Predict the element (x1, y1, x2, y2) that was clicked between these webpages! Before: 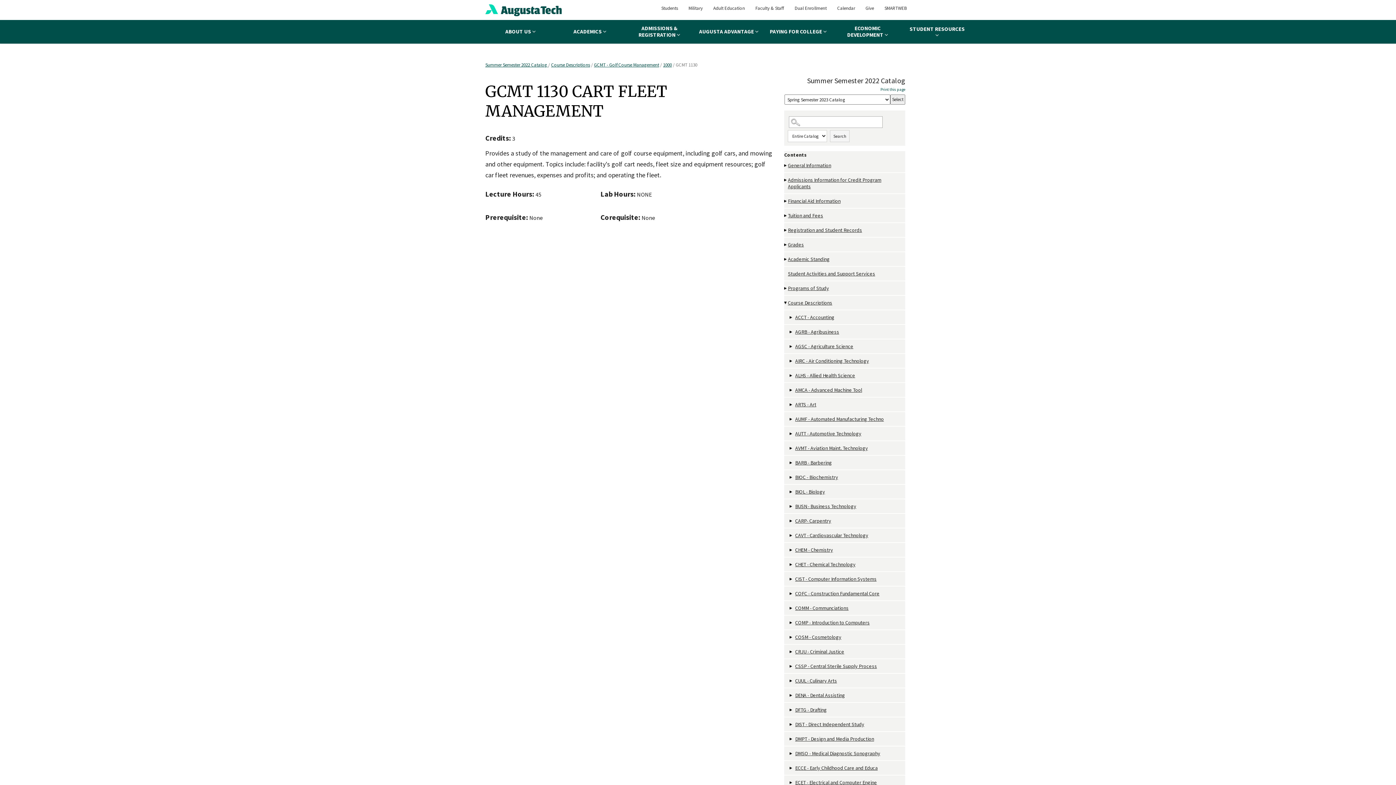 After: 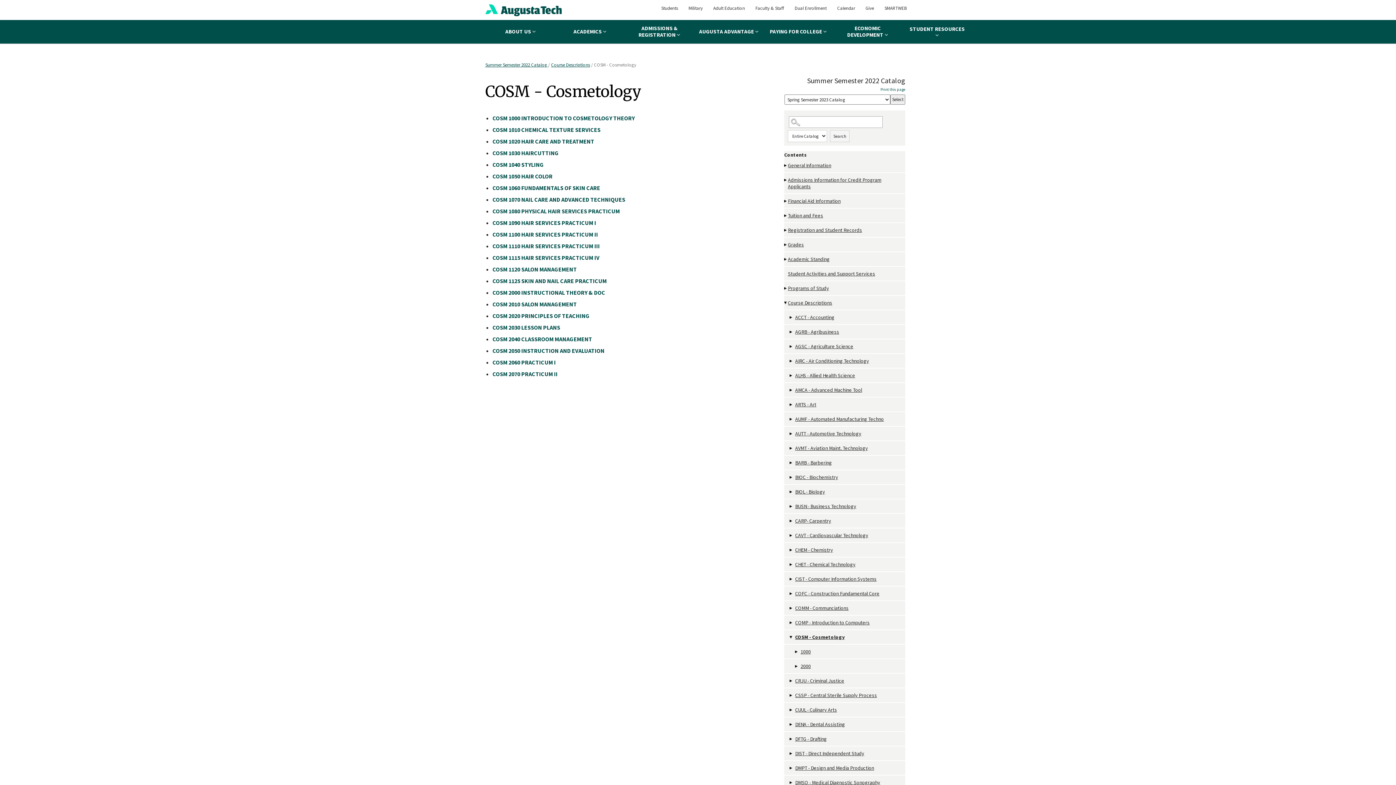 Action: bbox: (784, 630, 905, 645) label: COSM - Cosmetology